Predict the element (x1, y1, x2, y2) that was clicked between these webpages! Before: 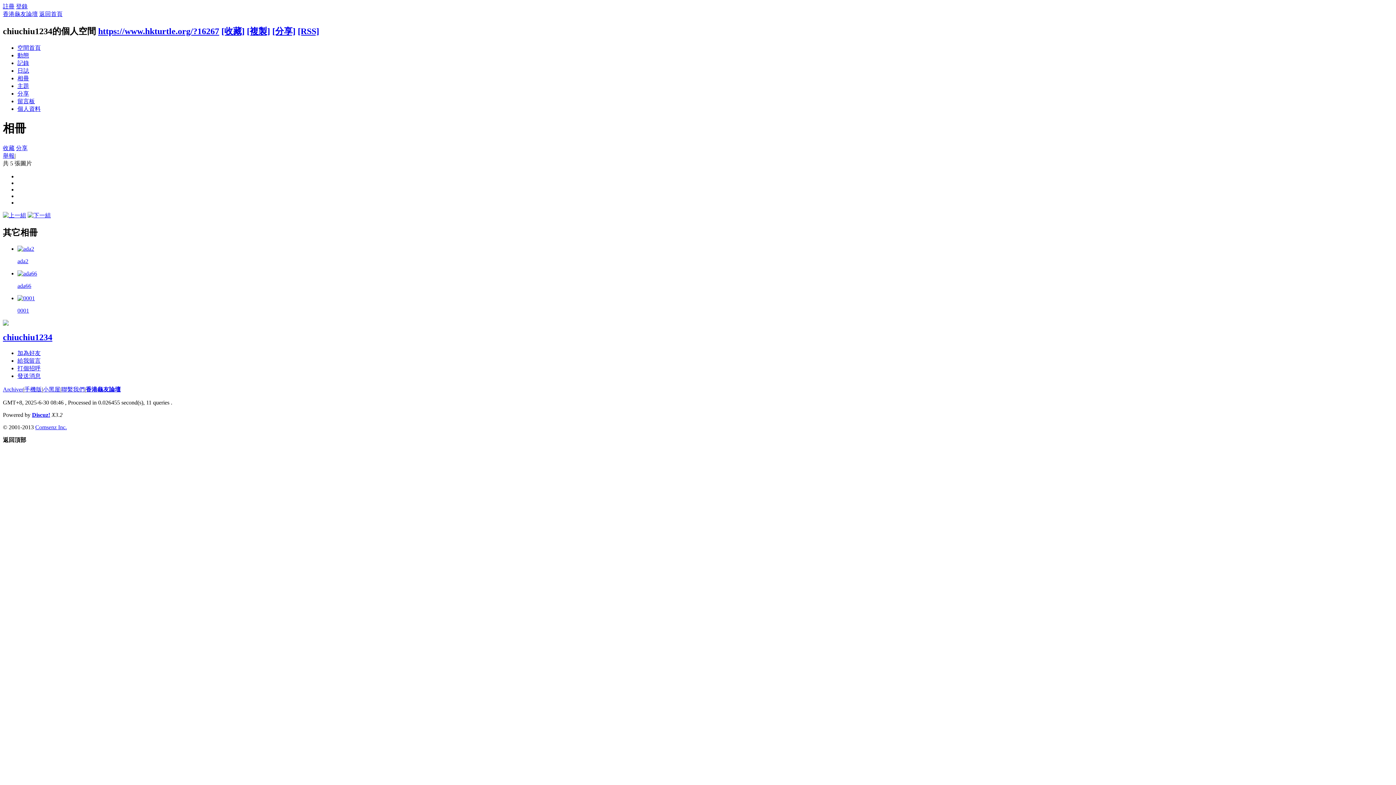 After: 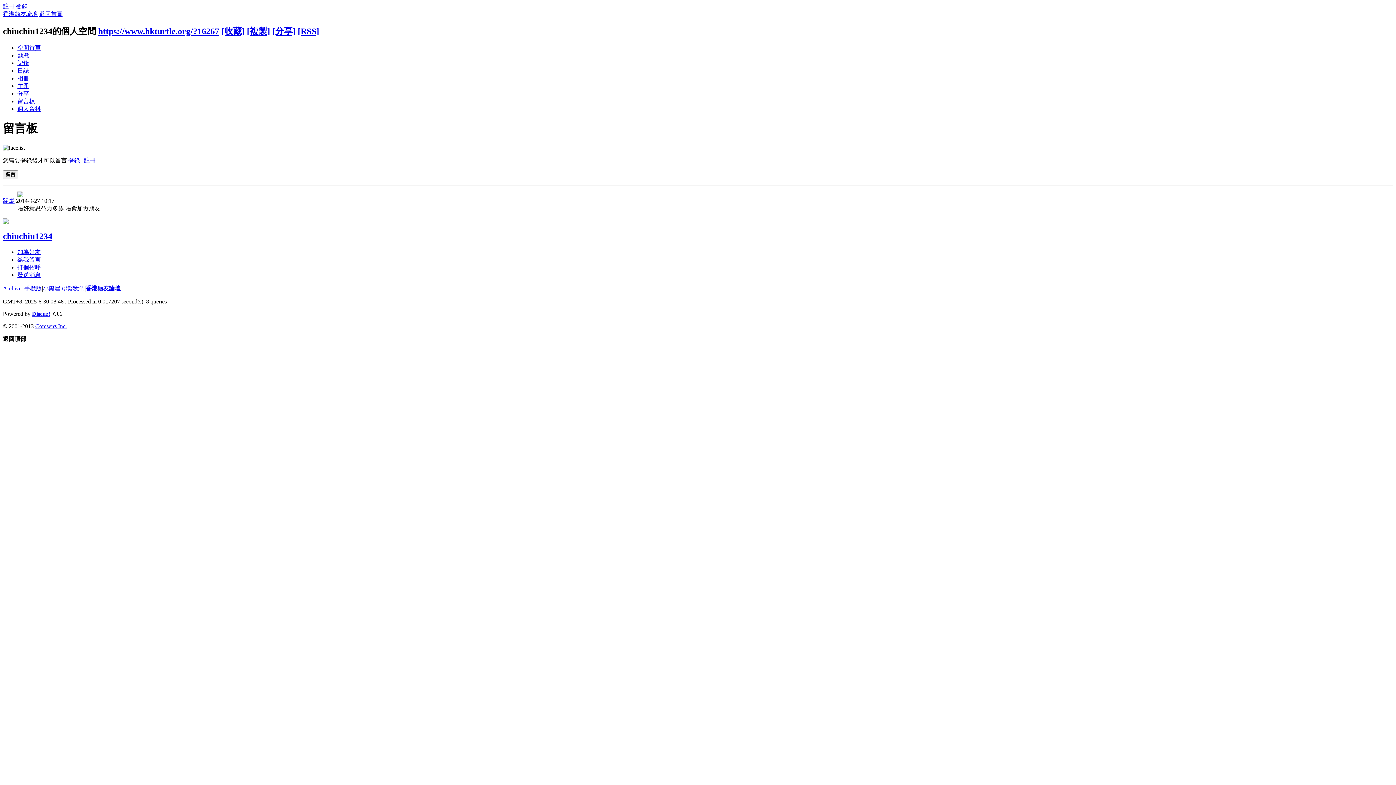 Action: bbox: (17, 357, 40, 364) label: 給我留言